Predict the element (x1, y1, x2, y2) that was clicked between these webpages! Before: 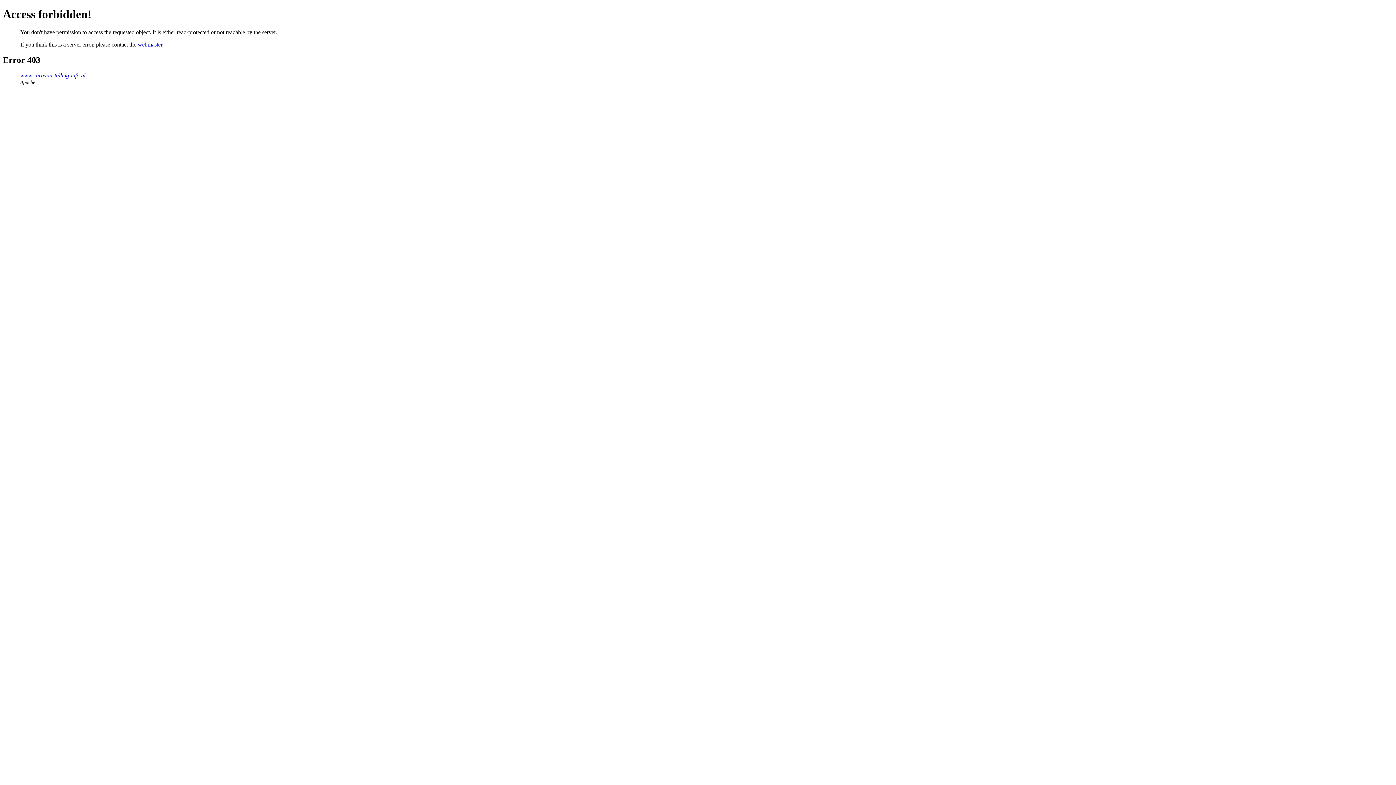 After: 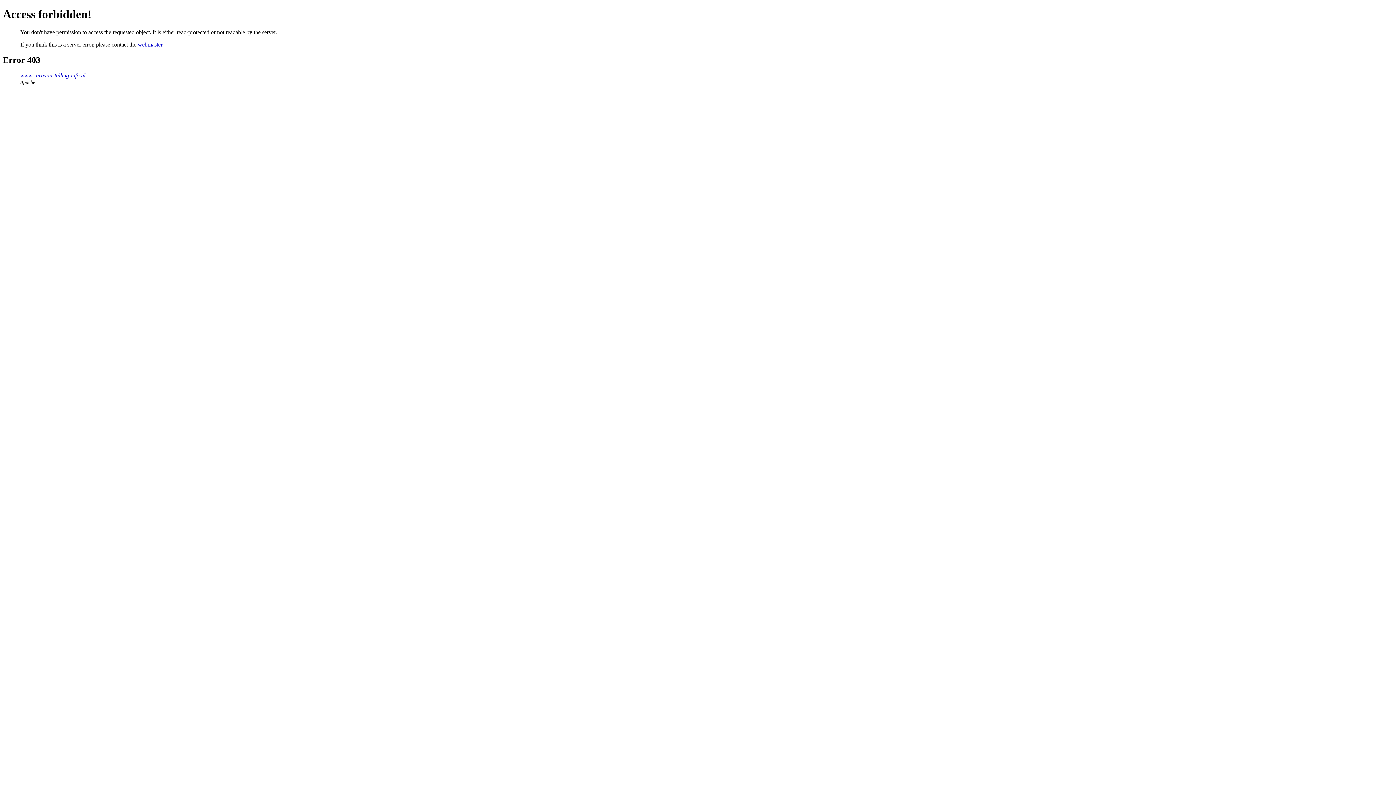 Action: bbox: (137, 41, 162, 47) label: webmaster